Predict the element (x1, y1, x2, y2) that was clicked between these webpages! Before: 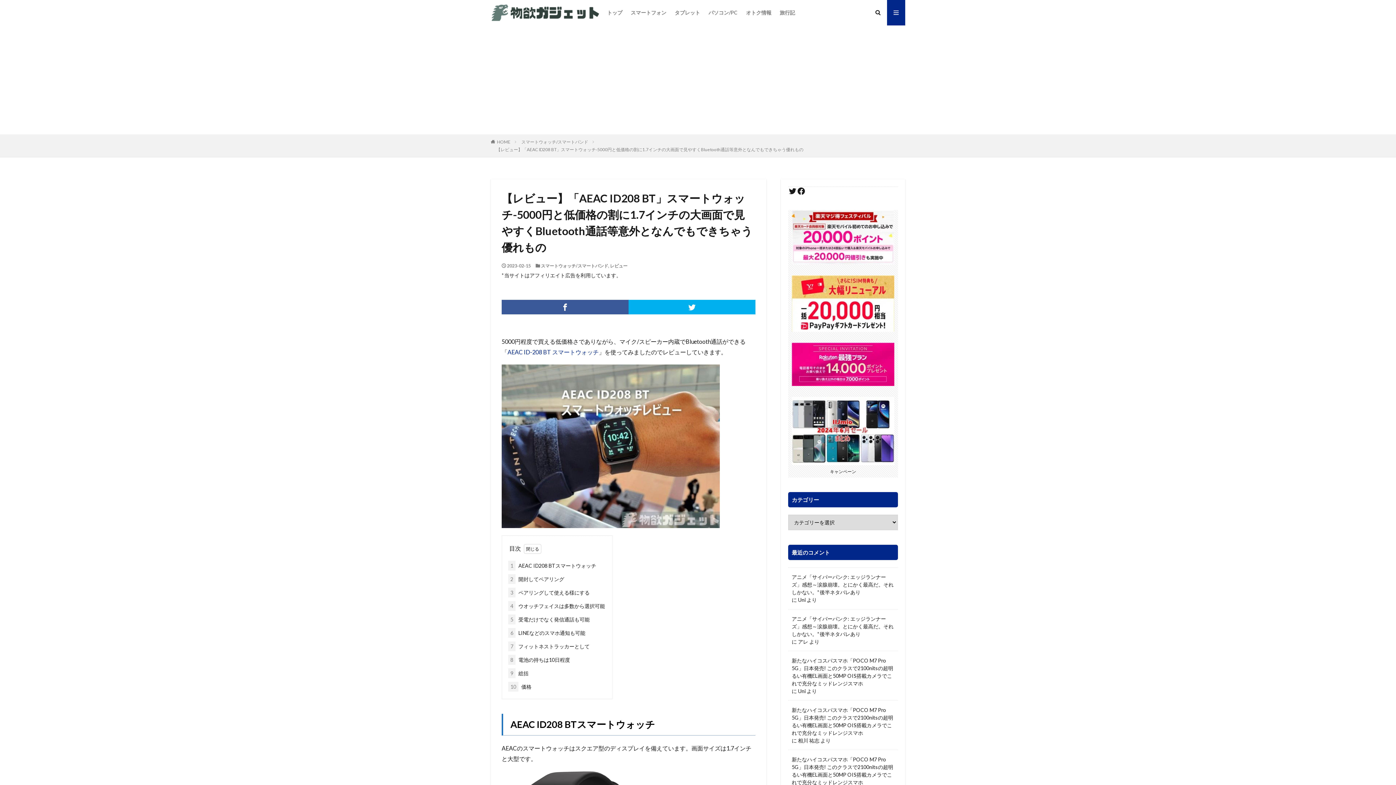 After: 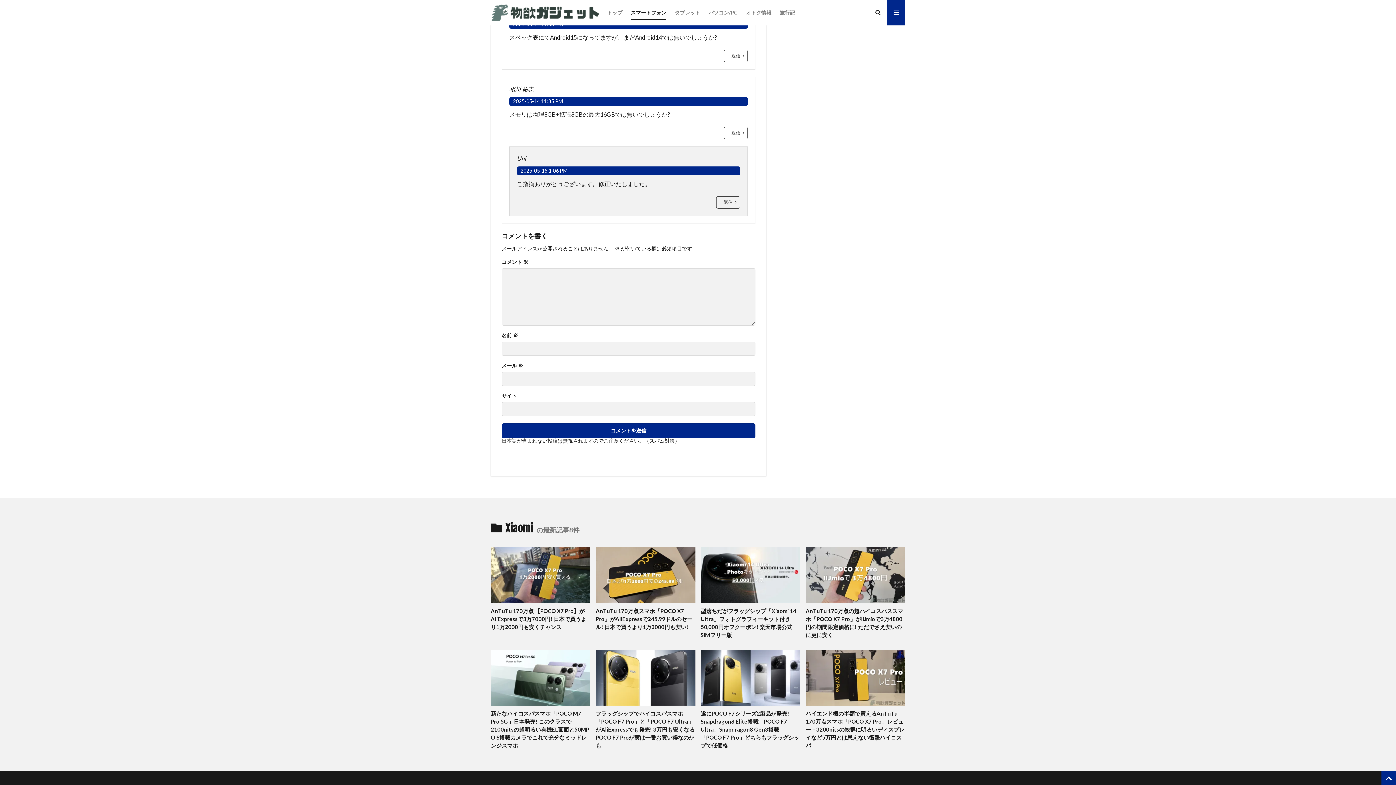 Action: label: 新たなハイコスパスマホ「POCO M7 Pro 5G」日本発売! このクラスで2100nitsの超明るい有機EL画面と50MP OIS搭載カメラでこれで充分なミッドレンジスマホ bbox: (792, 755, 894, 786)